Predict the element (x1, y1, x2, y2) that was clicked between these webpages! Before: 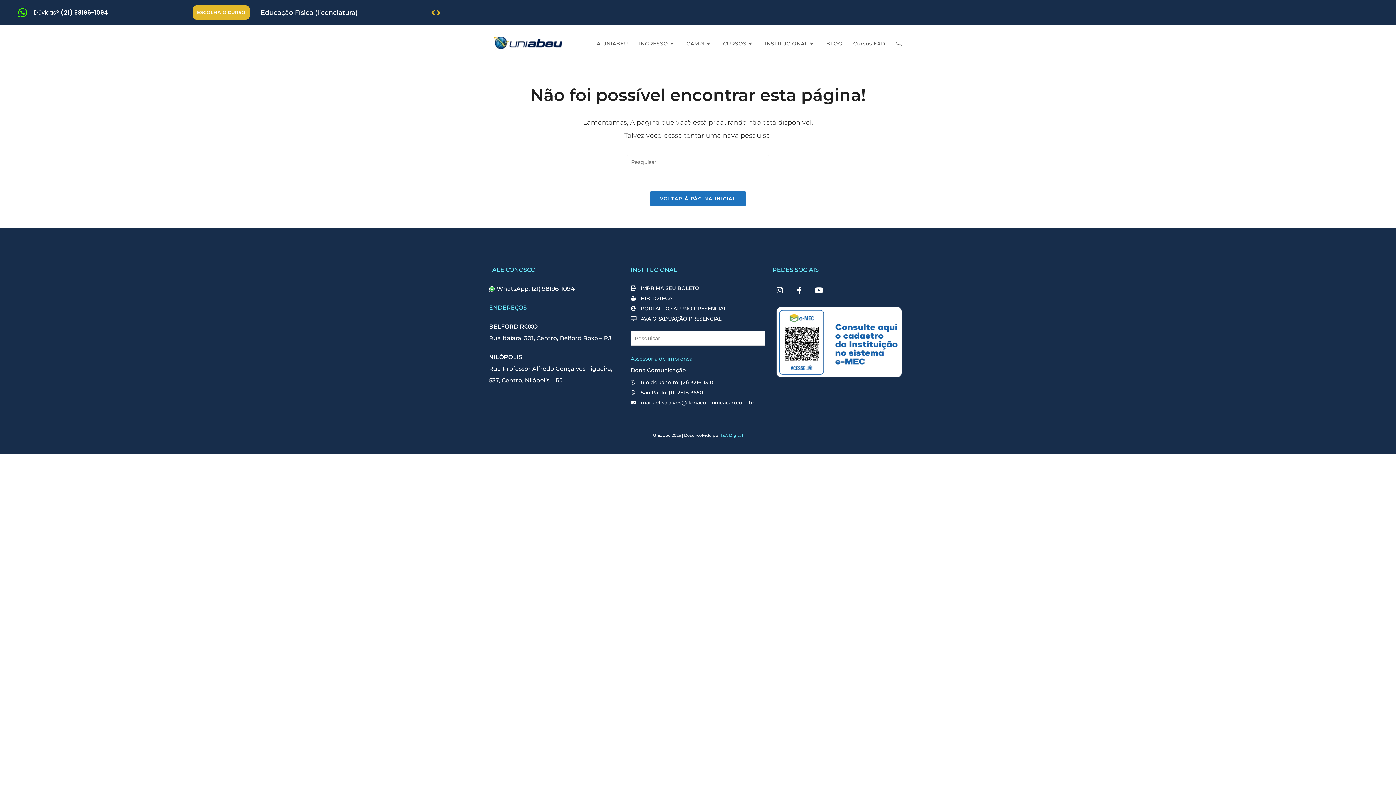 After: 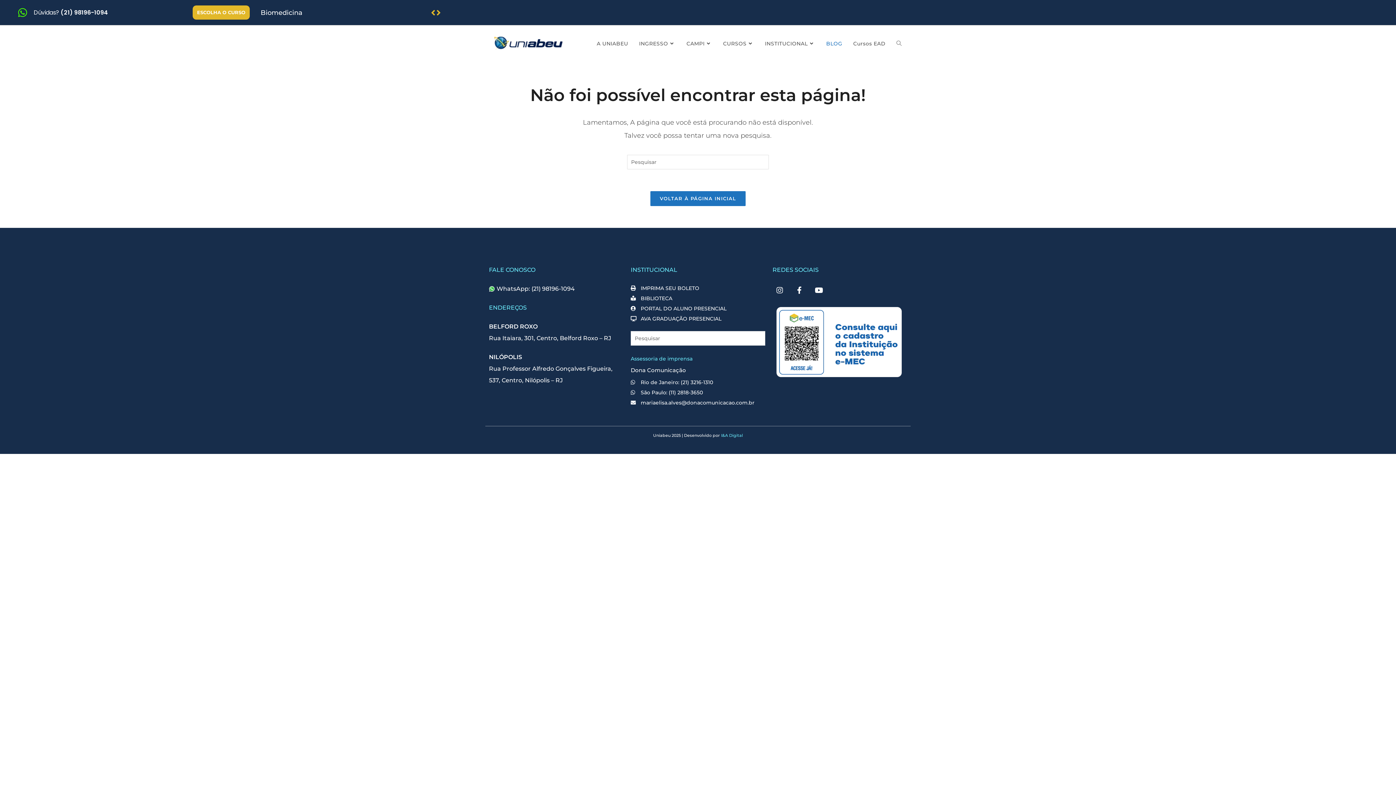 Action: bbox: (820, 32, 848, 54) label: BLOG